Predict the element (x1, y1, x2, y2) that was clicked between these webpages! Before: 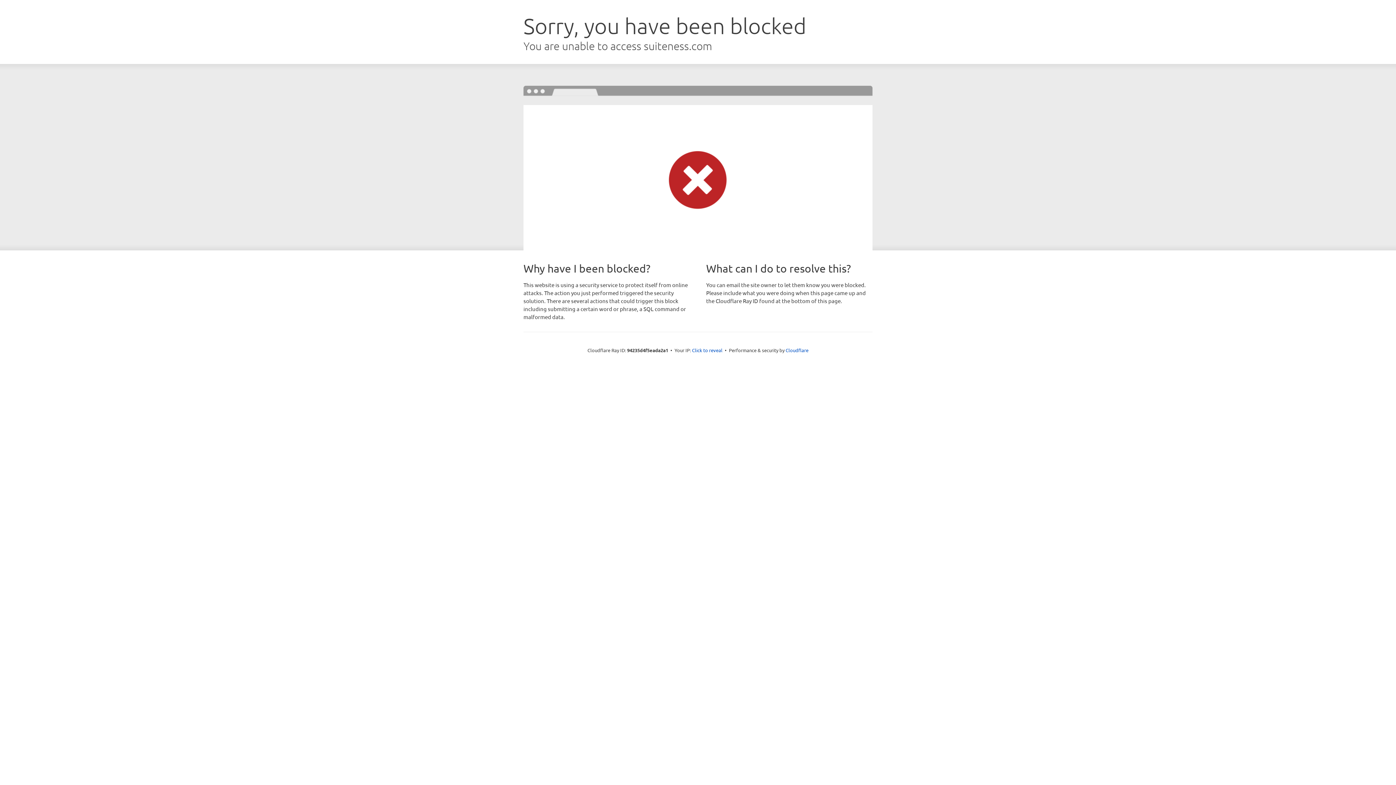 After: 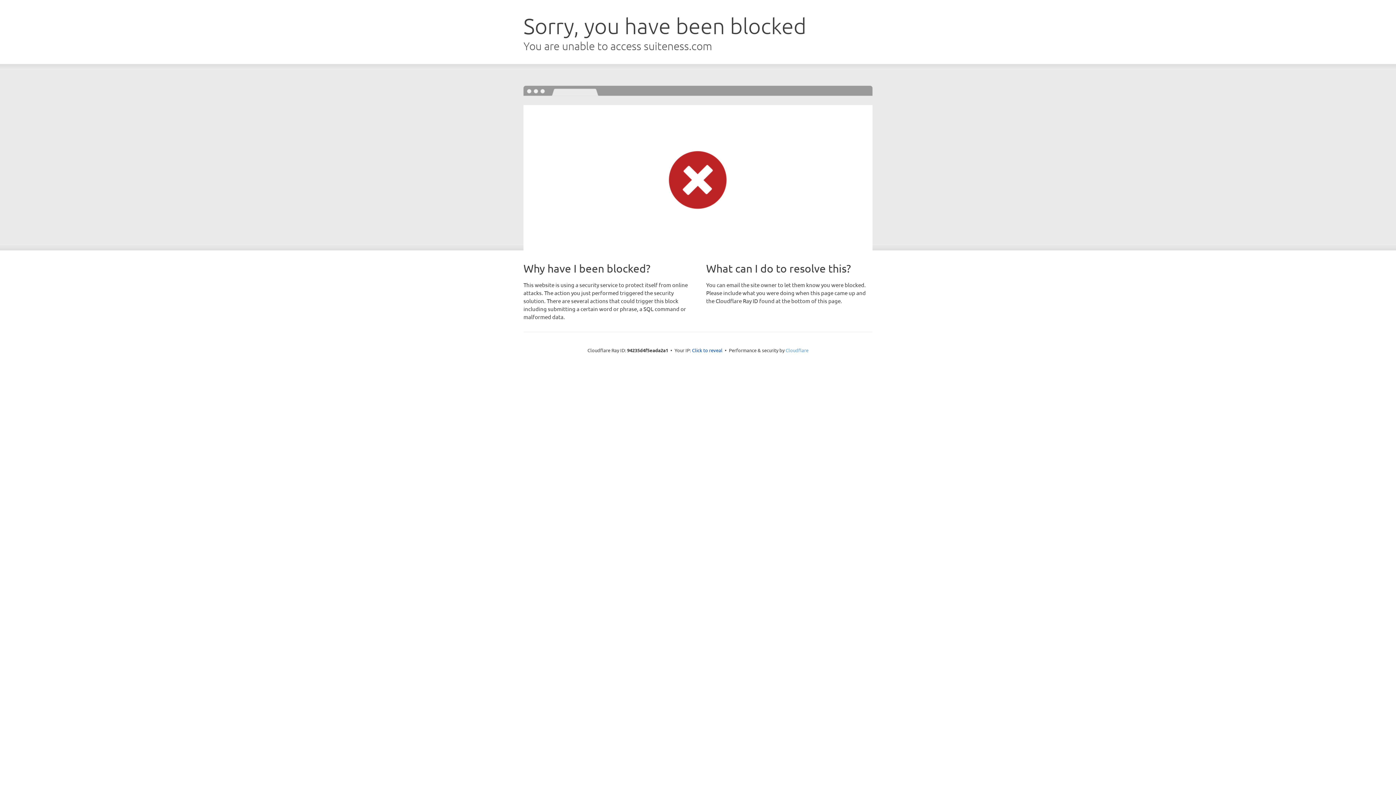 Action: bbox: (785, 347, 808, 353) label: Cloudflare